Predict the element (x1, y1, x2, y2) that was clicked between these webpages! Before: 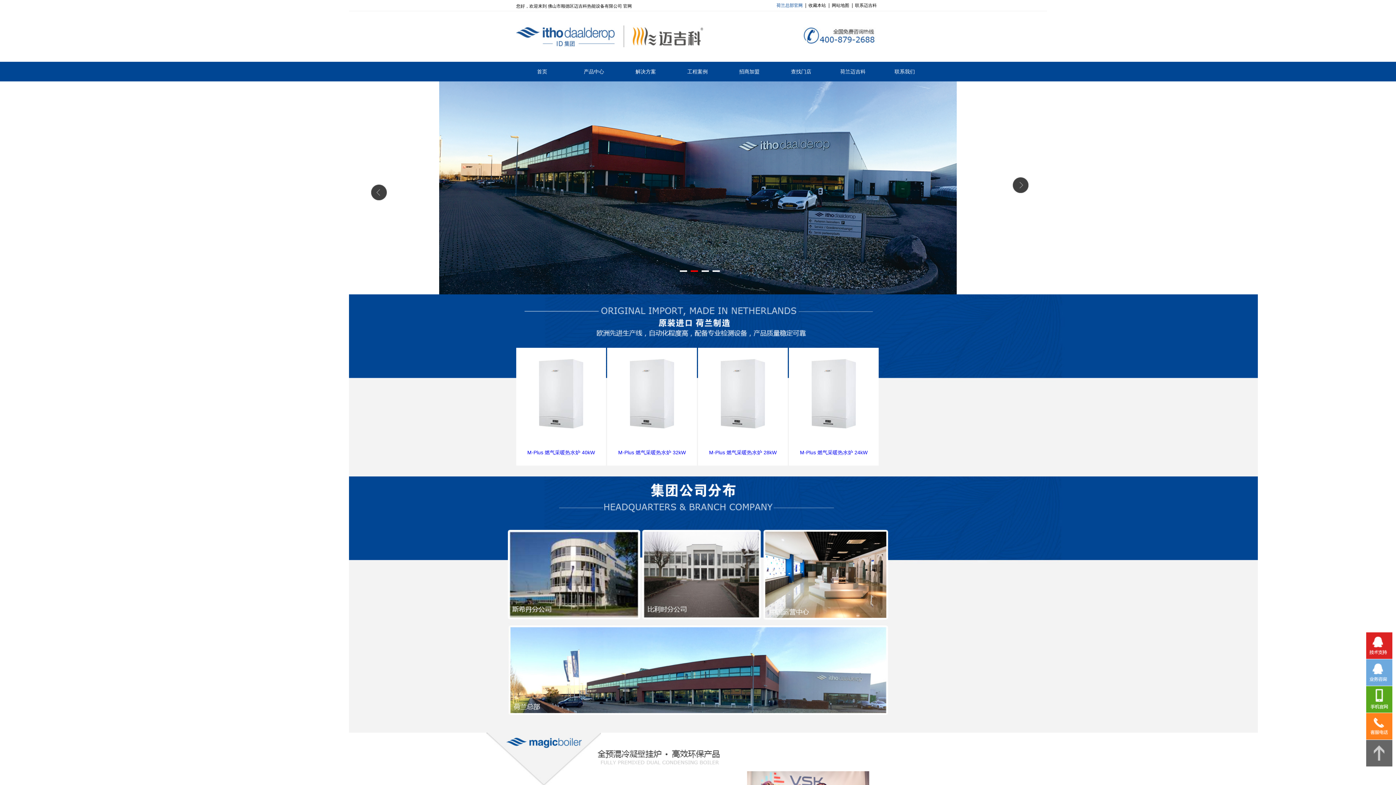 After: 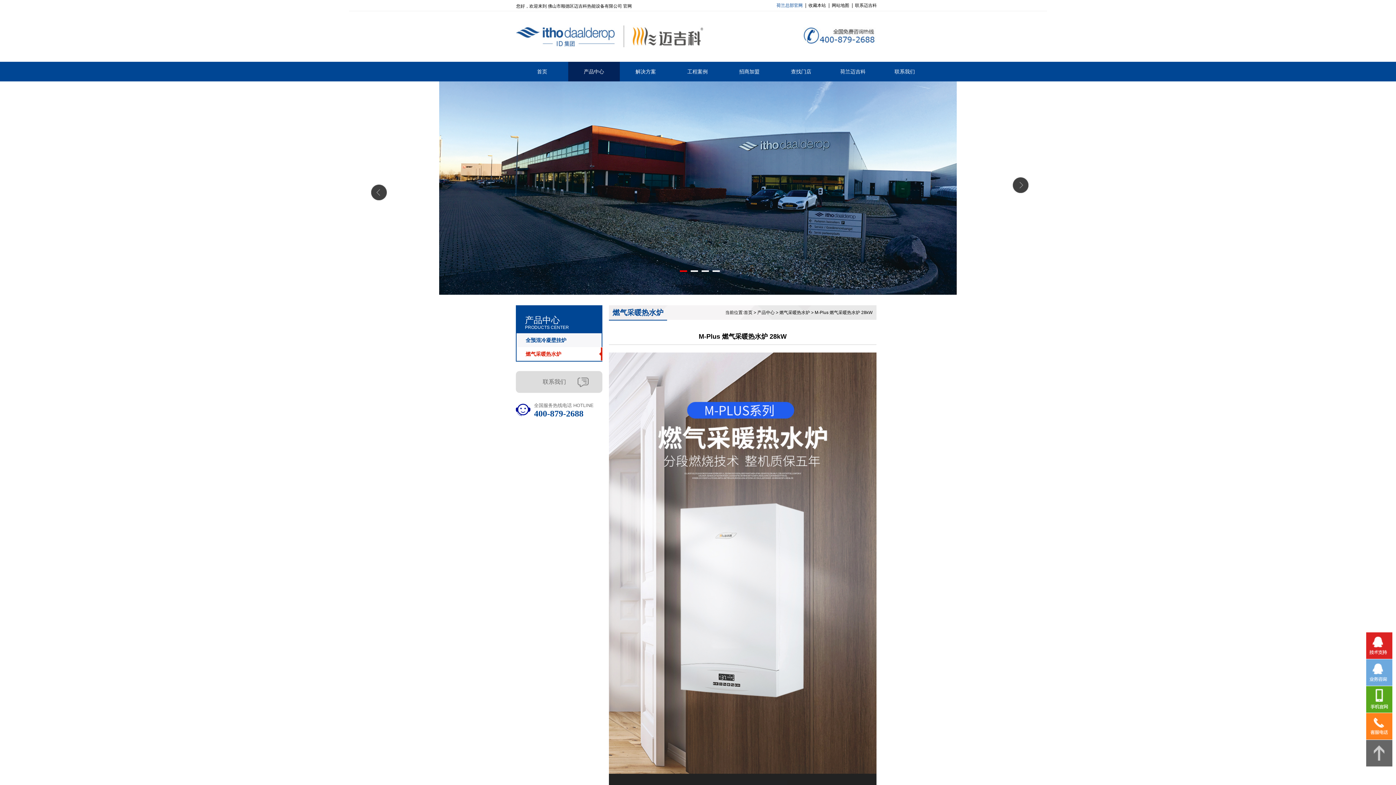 Action: label: M-Plus 燃气采暖热水炉 28kW bbox: (698, 348, 789, 465)